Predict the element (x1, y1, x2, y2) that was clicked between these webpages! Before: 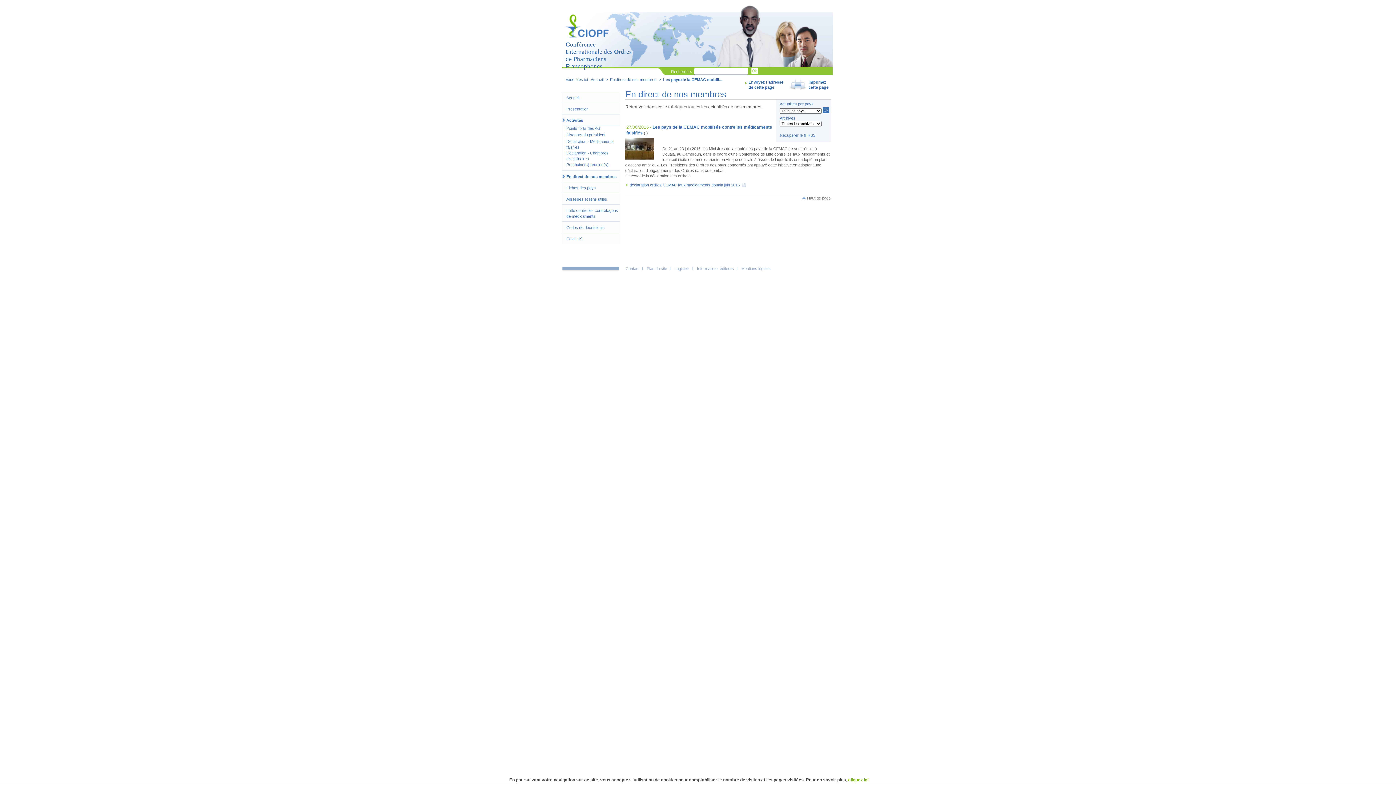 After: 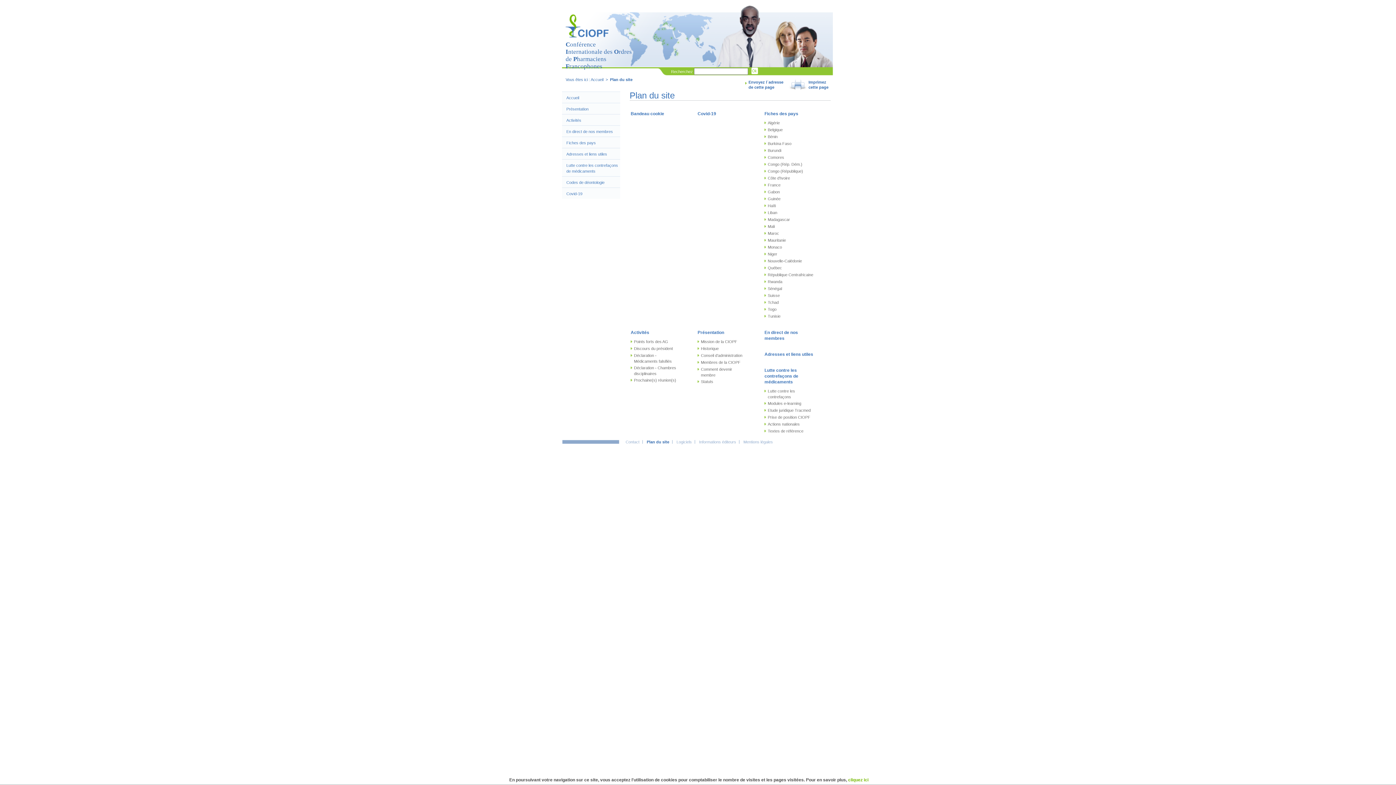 Action: label: Plan du site bbox: (646, 266, 667, 270)